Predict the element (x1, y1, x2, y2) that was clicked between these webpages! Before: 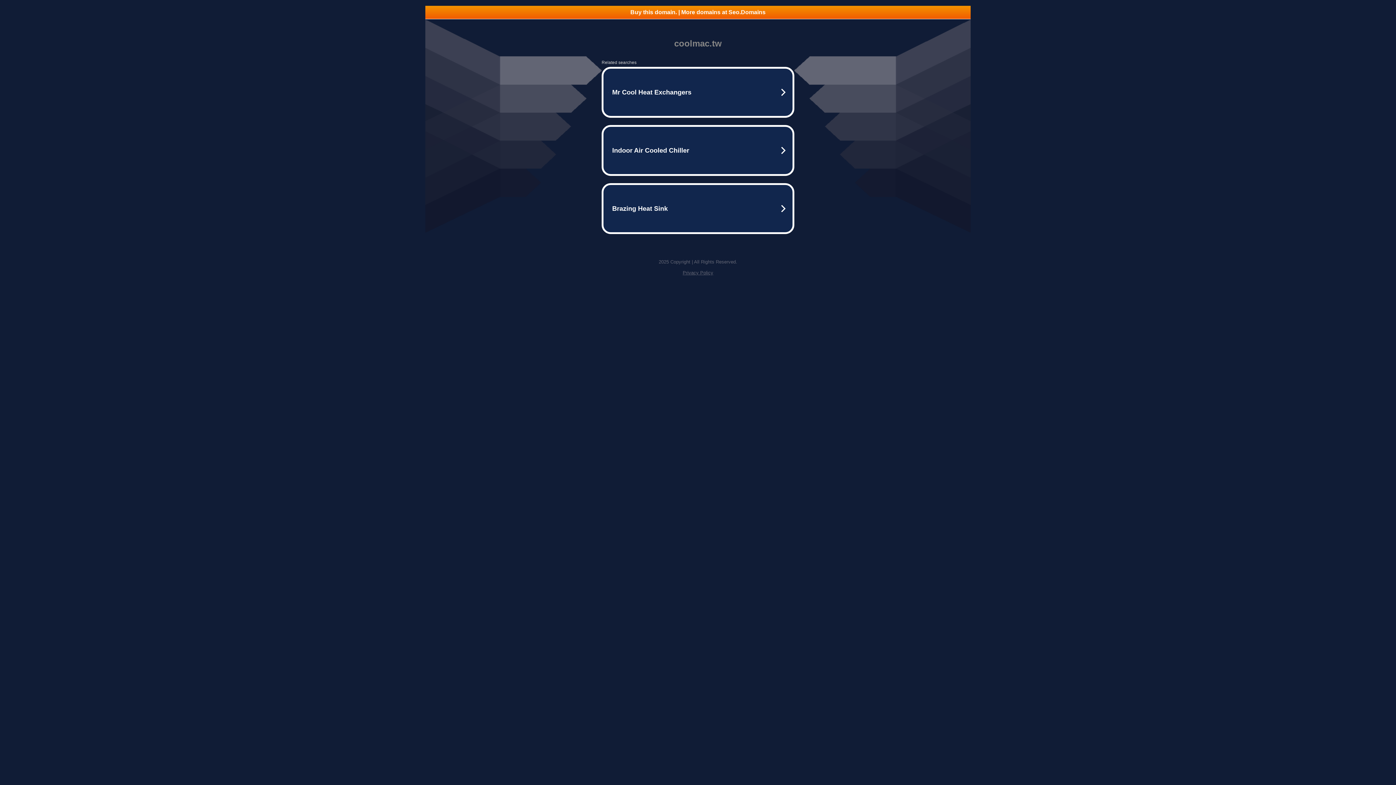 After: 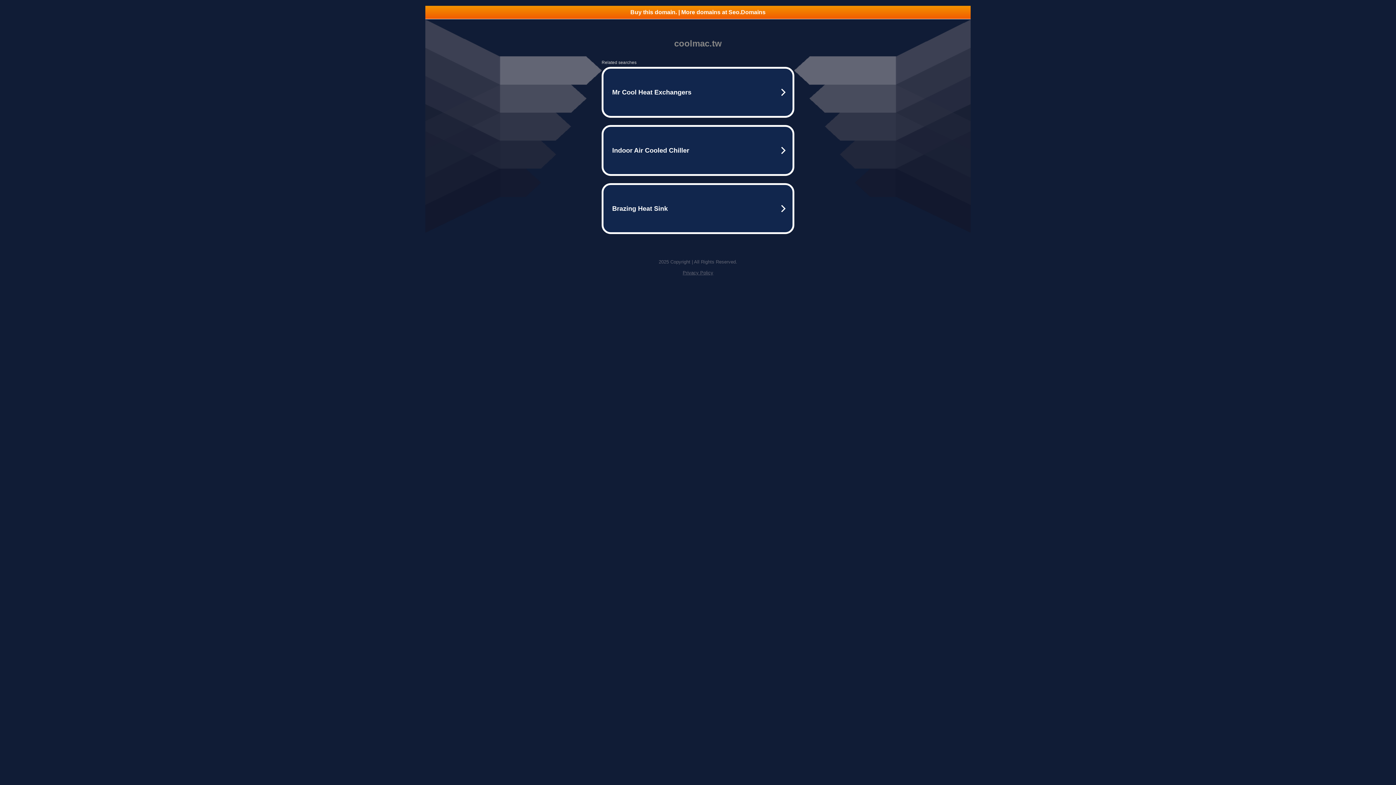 Action: bbox: (682, 270, 713, 275) label: Privacy Policy